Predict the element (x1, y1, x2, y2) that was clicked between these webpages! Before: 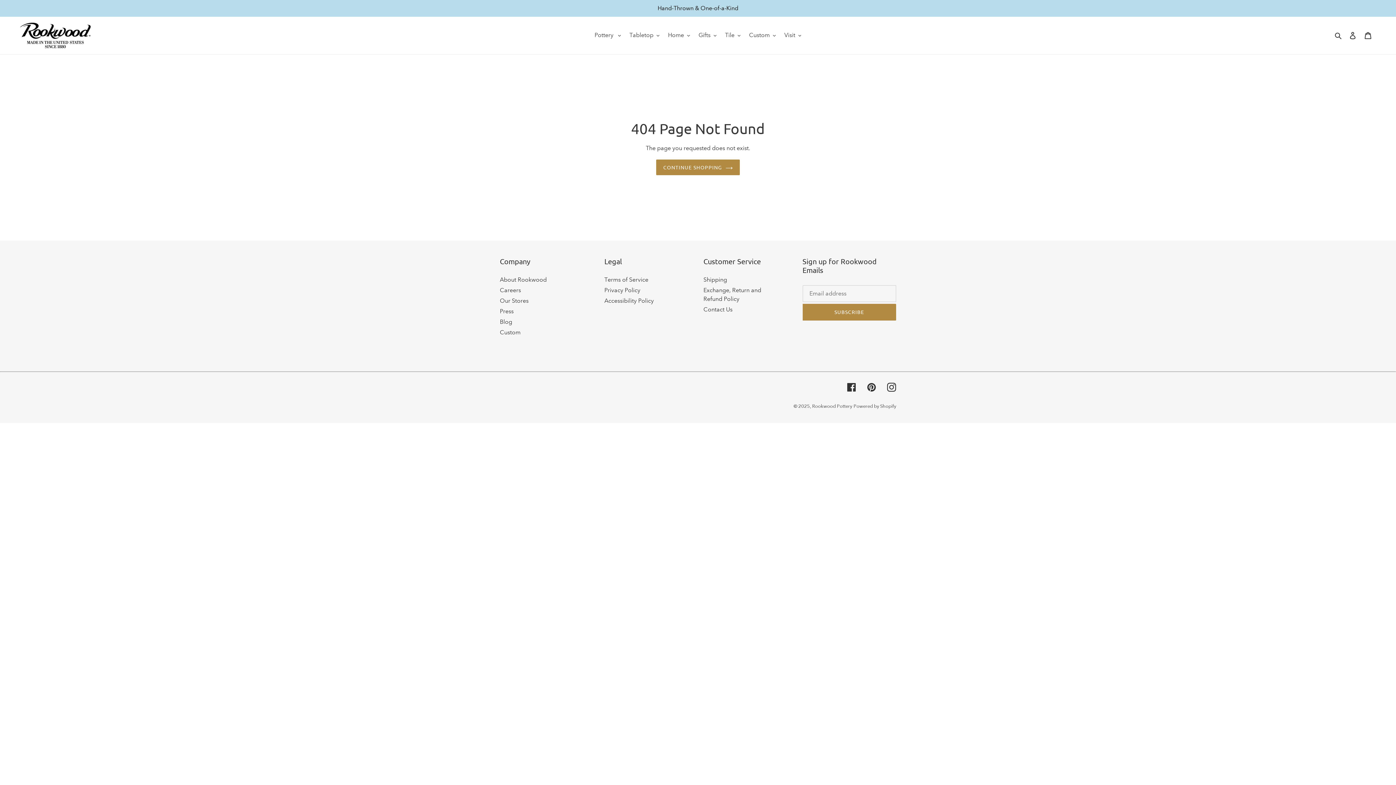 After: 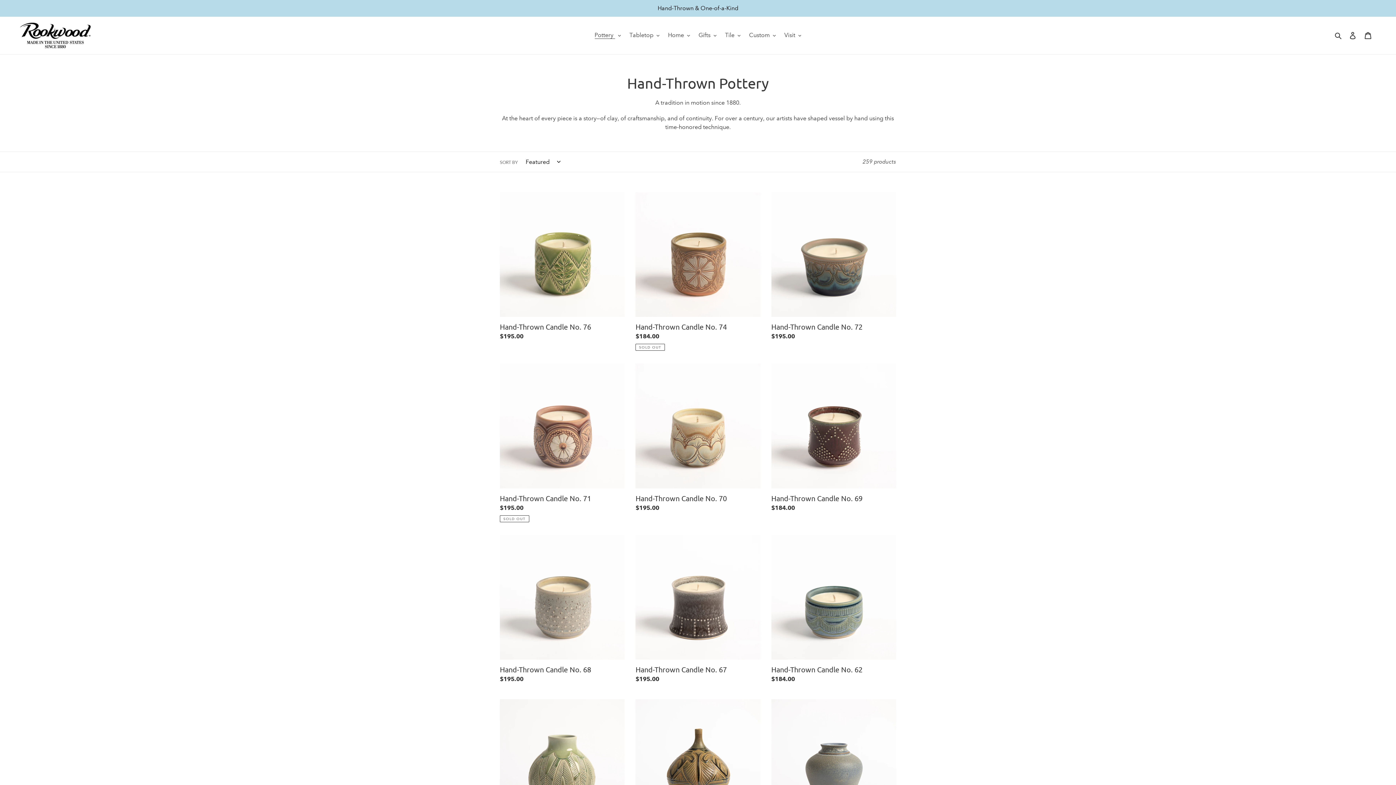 Action: label: Hand-Thrown & One-of-a-Kind bbox: (0, 0, 1396, 16)